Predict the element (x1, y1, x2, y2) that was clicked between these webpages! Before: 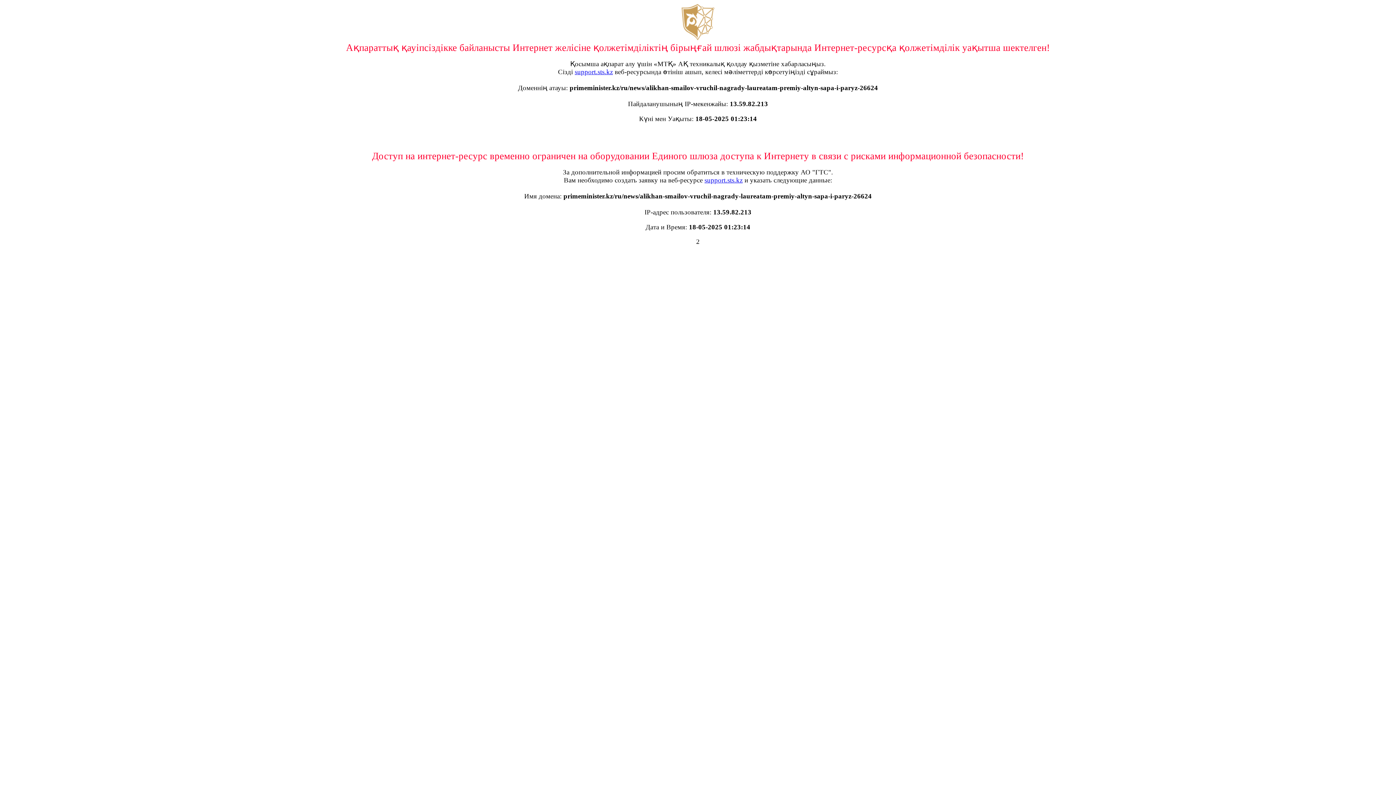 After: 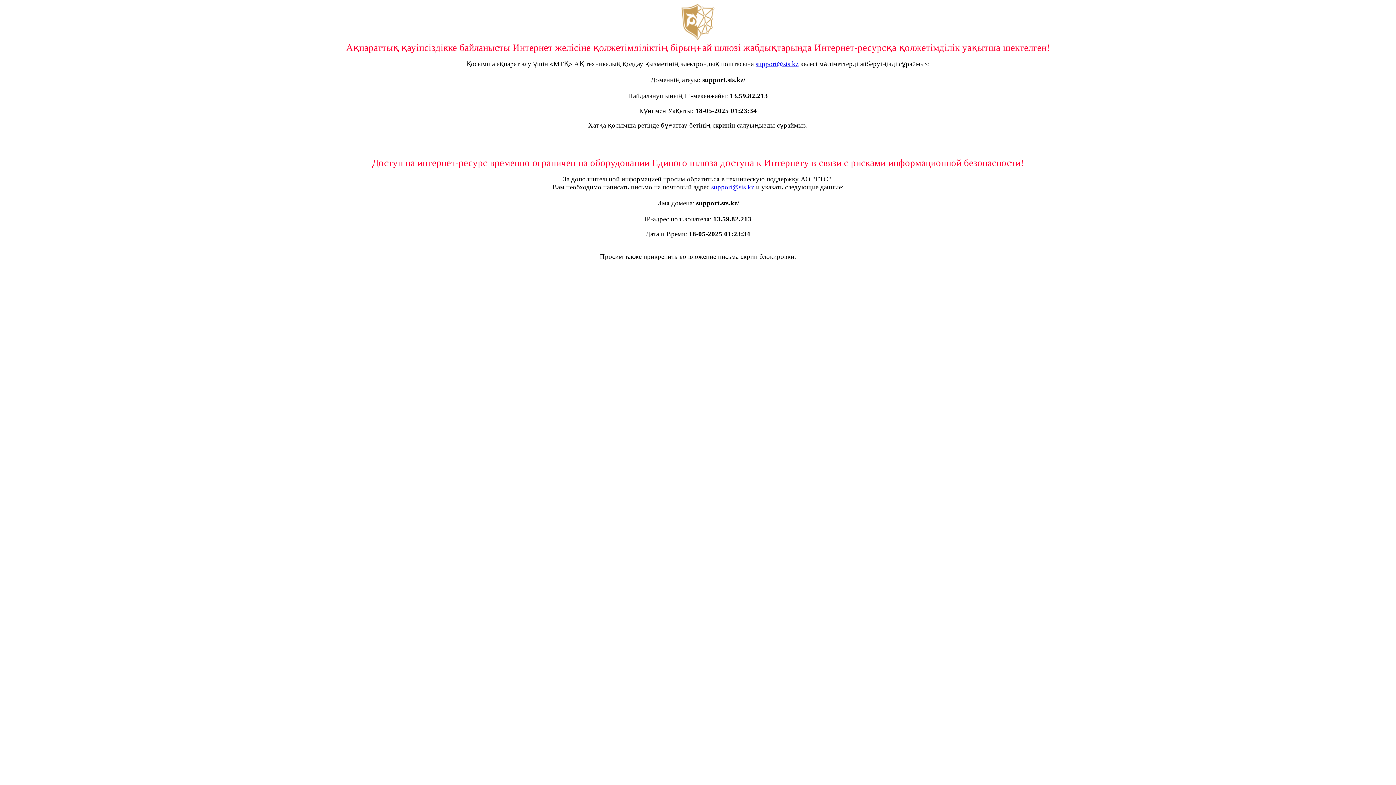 Action: label: support.sts.kz bbox: (704, 176, 742, 184)